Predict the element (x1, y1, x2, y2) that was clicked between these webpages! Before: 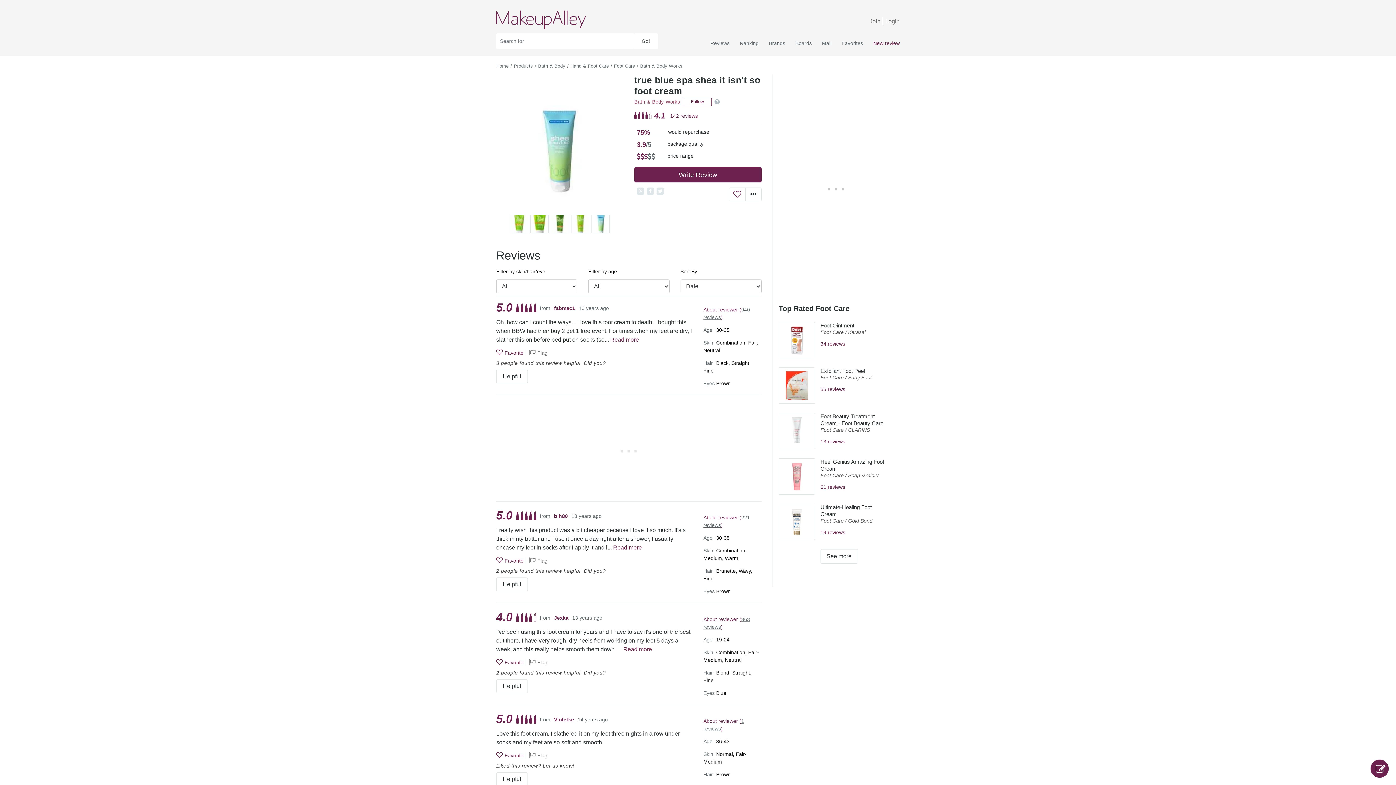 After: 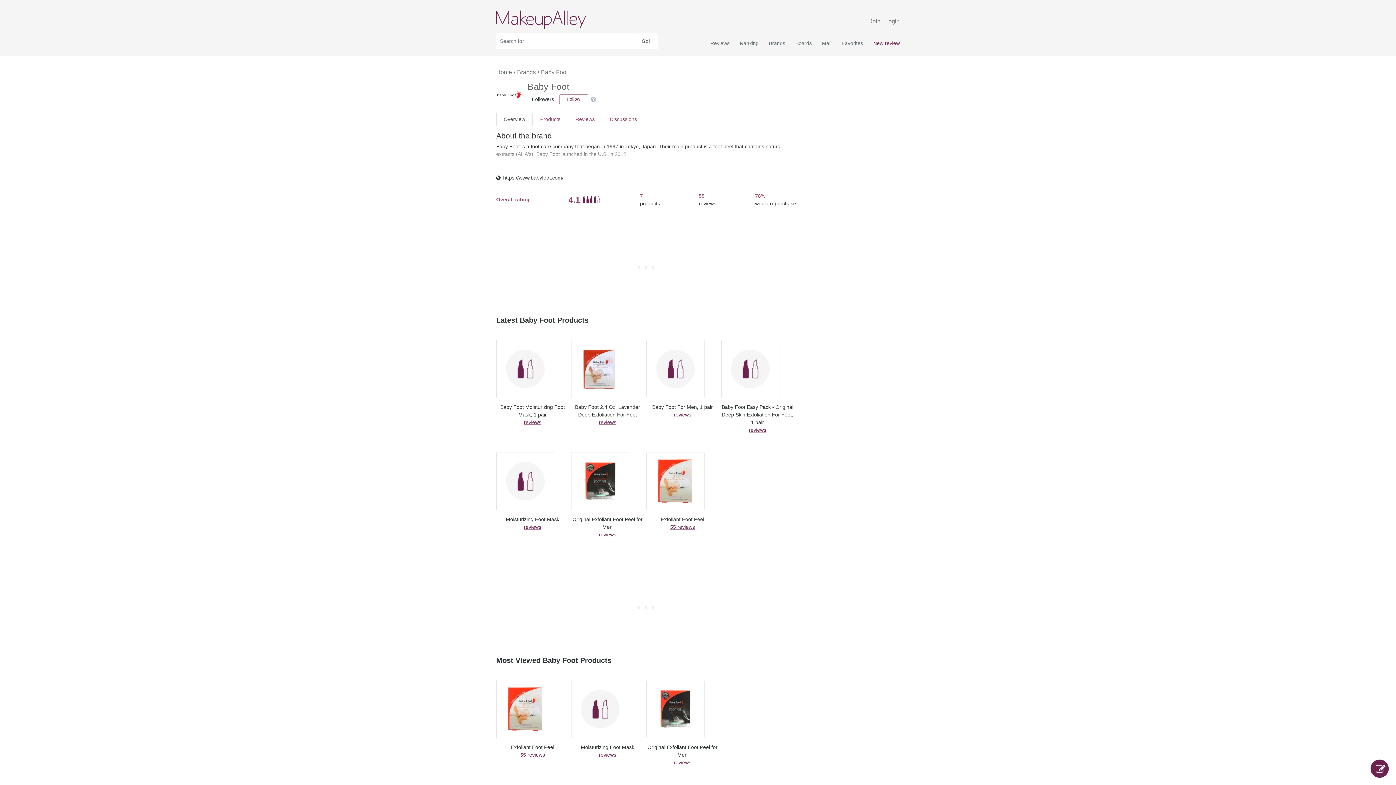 Action: label: Baby Foot bbox: (848, 374, 872, 380)